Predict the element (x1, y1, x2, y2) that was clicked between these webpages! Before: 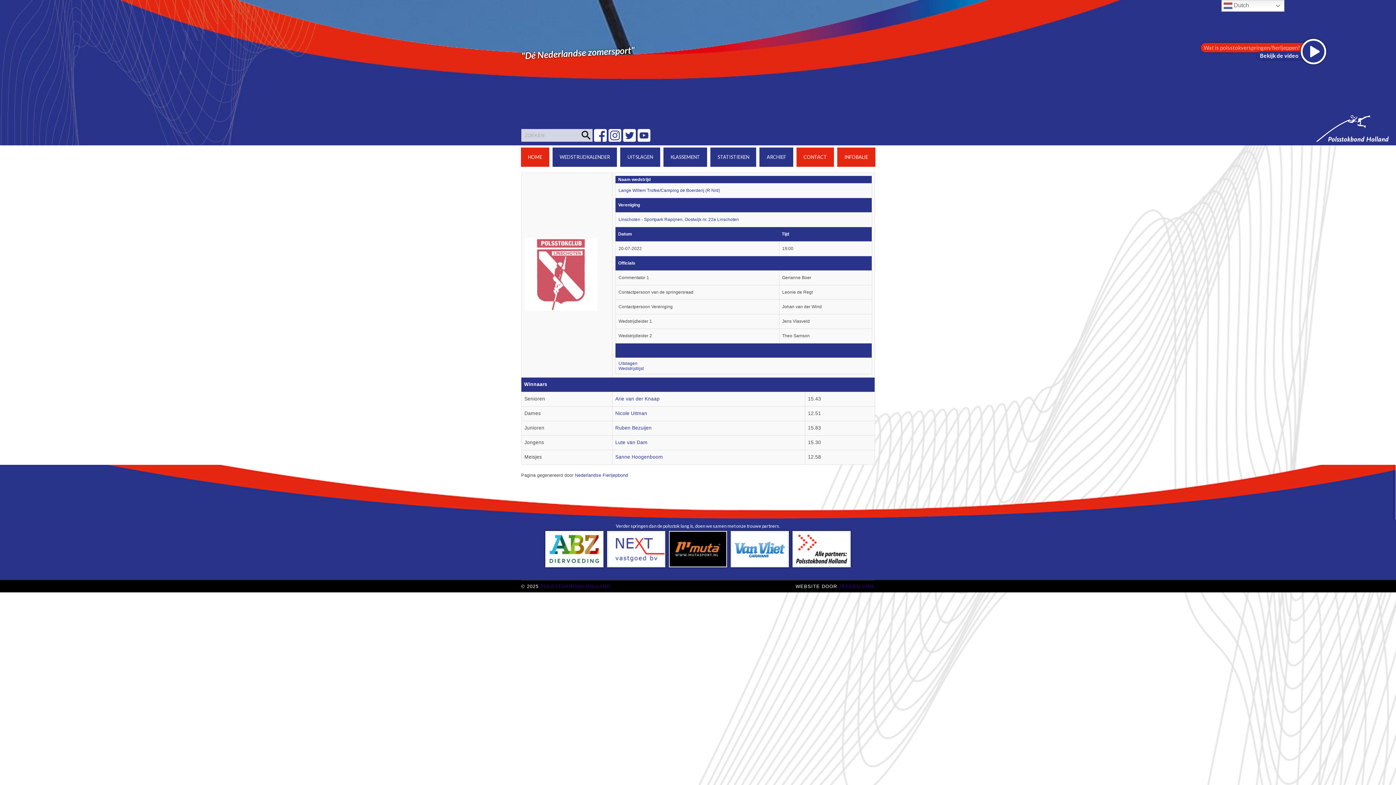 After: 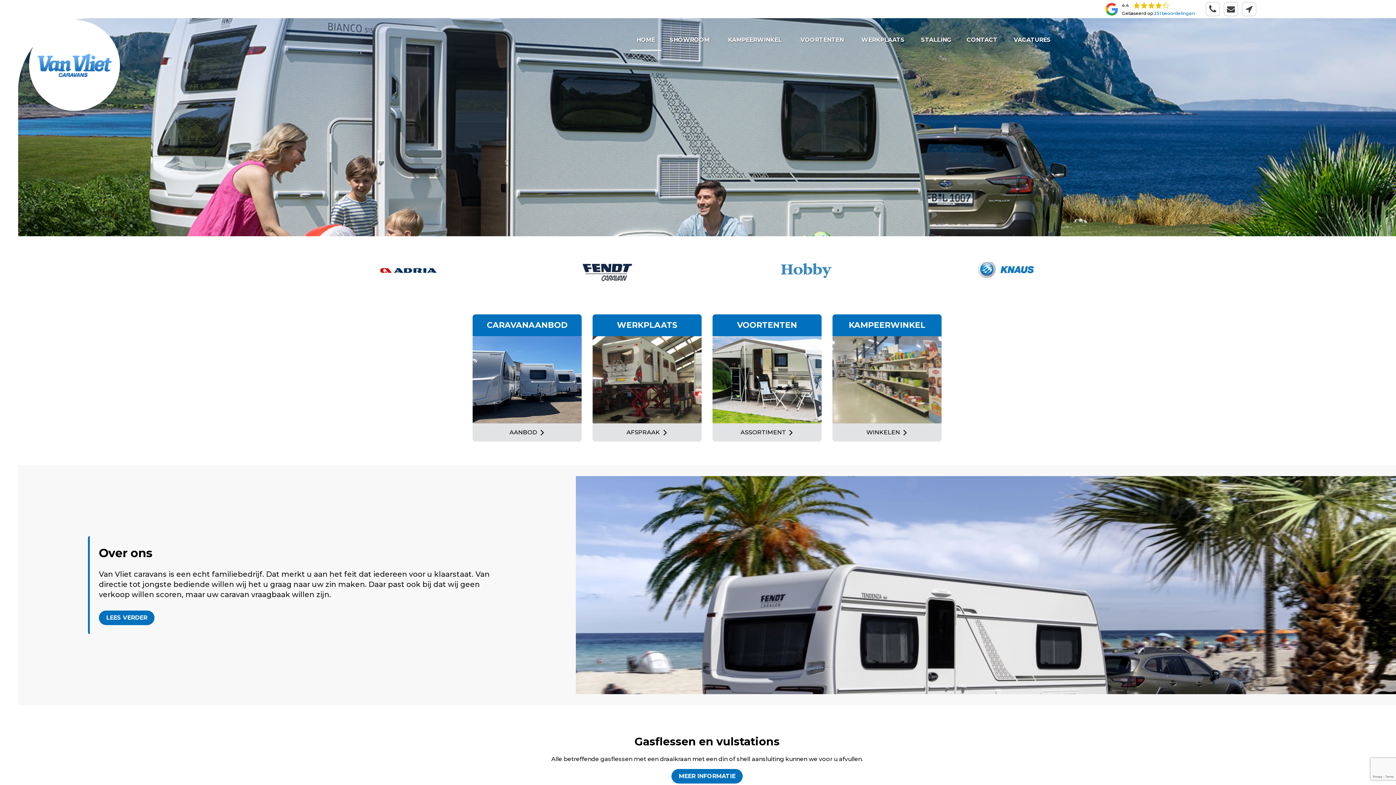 Action: bbox: (730, 531, 789, 567)